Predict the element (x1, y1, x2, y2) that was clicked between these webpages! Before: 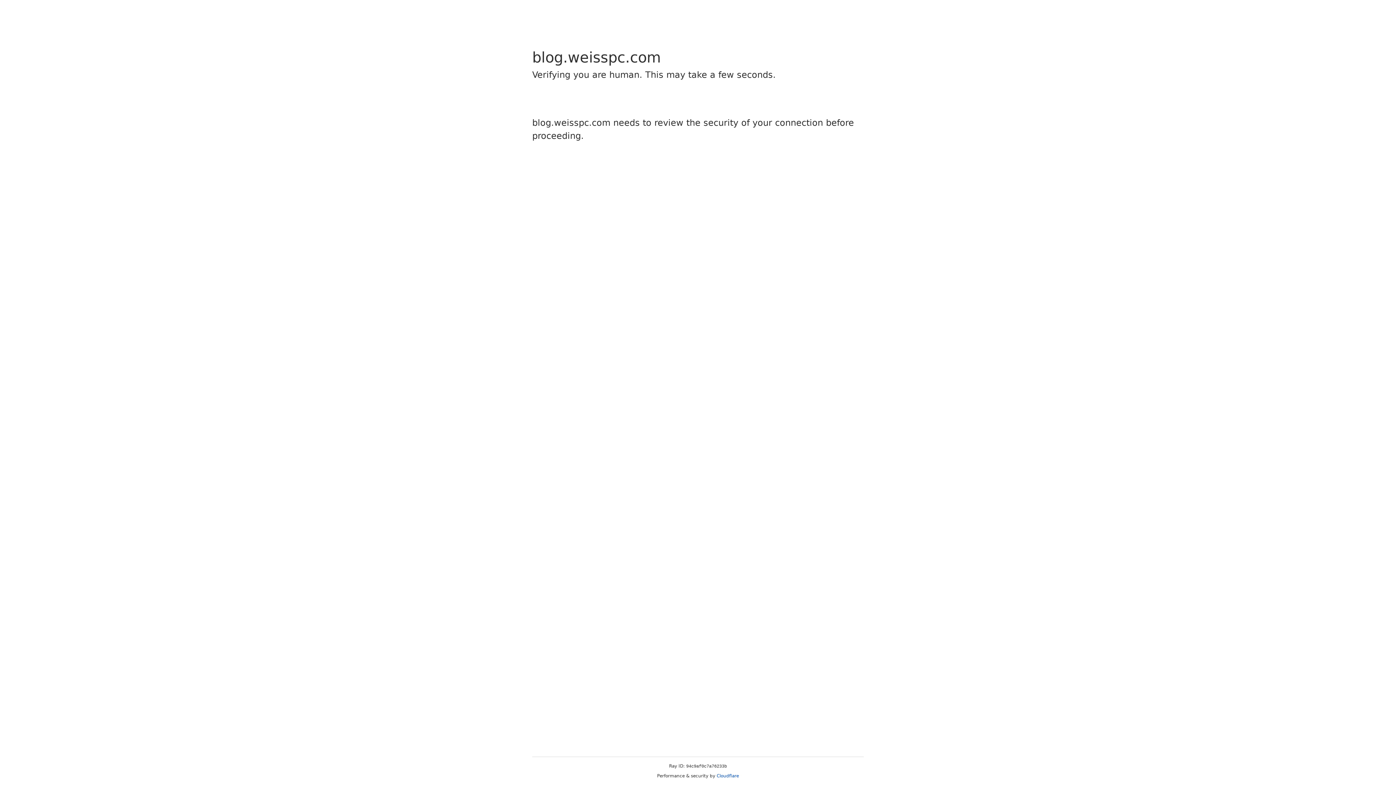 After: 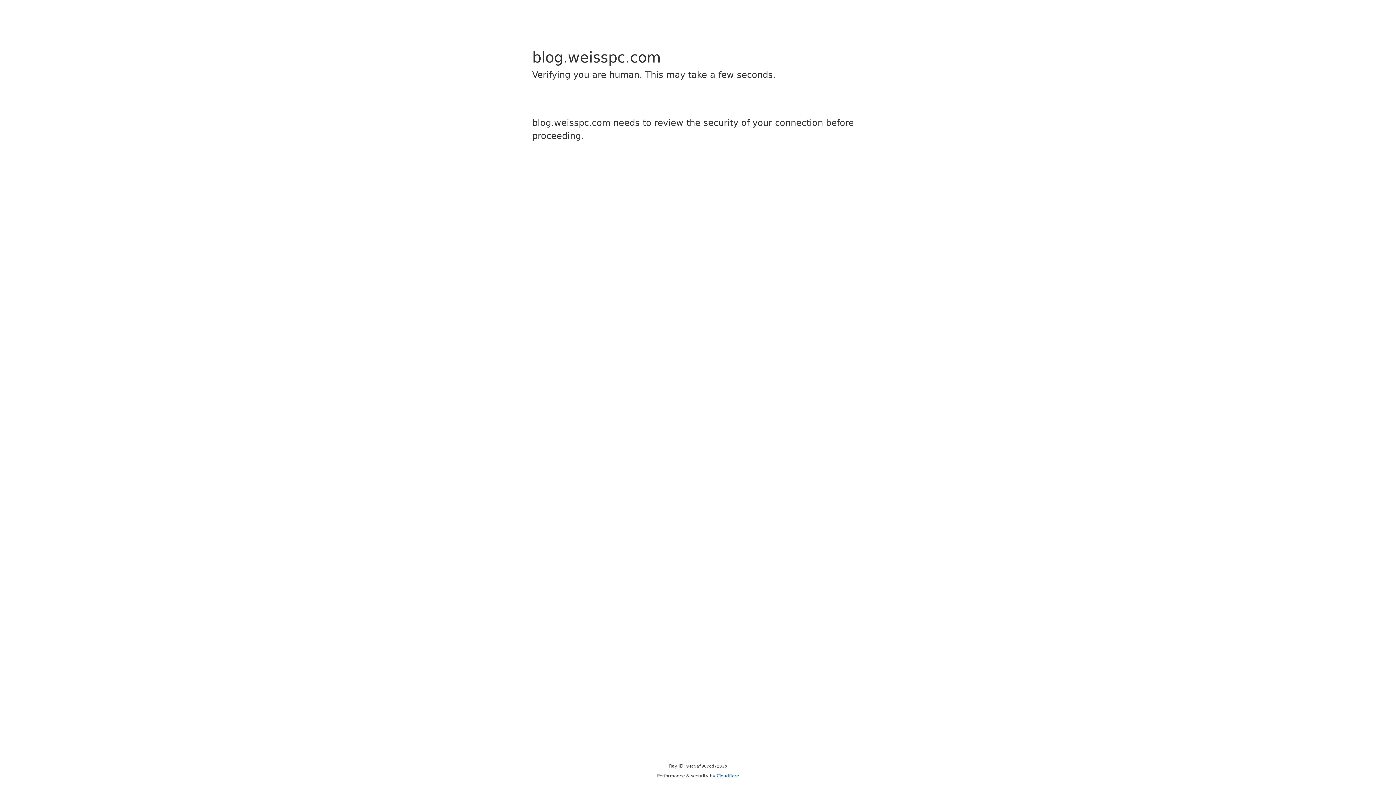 Action: label: Cloudflare bbox: (716, 773, 739, 778)